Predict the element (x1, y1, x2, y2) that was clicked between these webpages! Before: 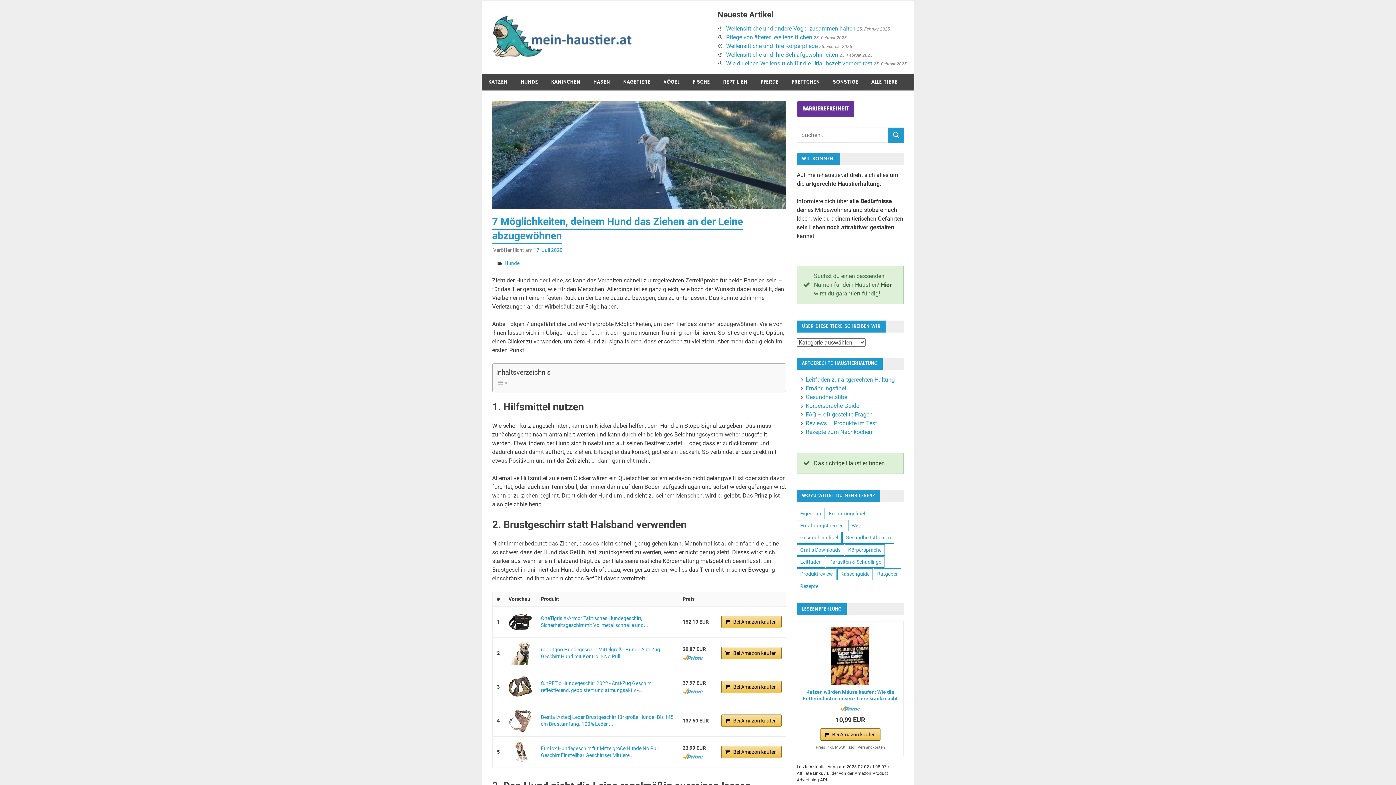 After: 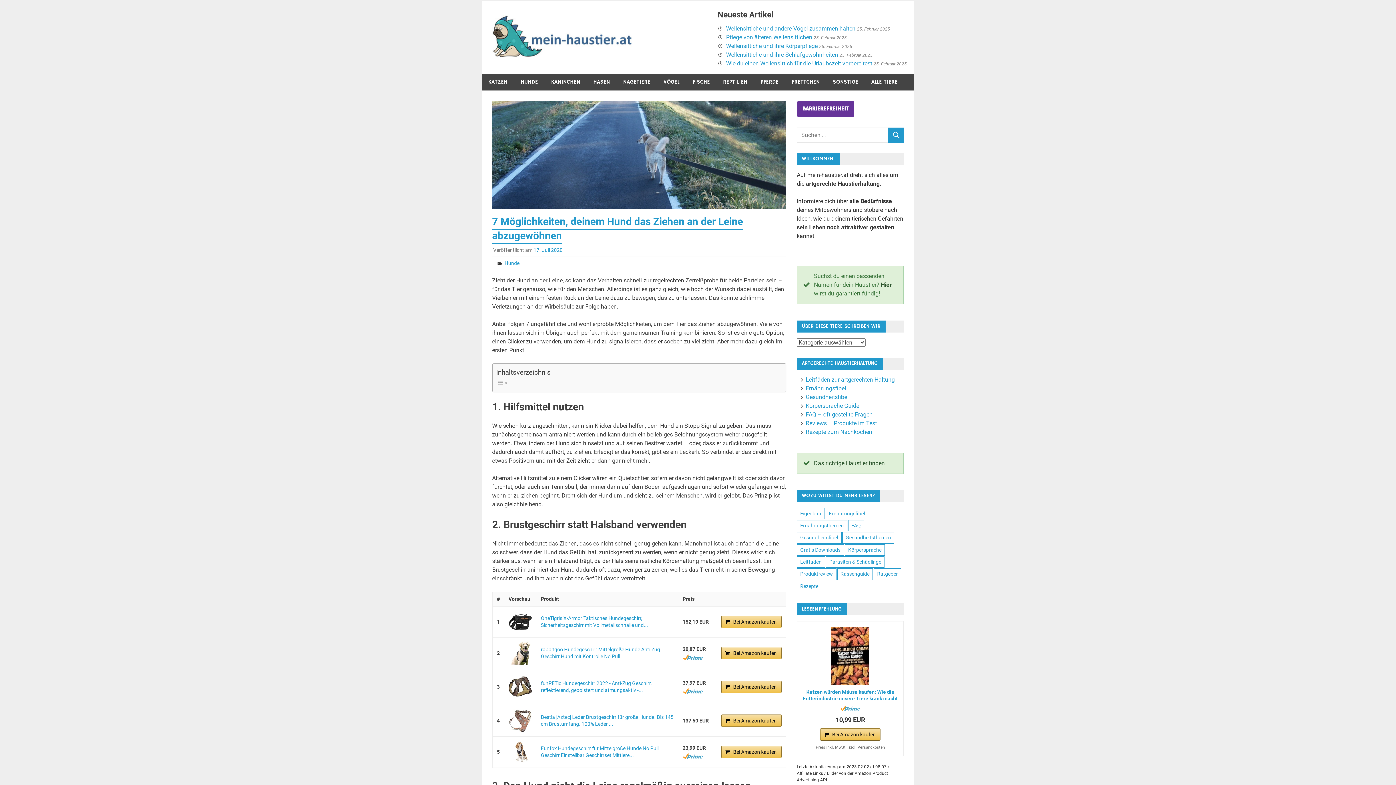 Action: bbox: (508, 740, 532, 764)